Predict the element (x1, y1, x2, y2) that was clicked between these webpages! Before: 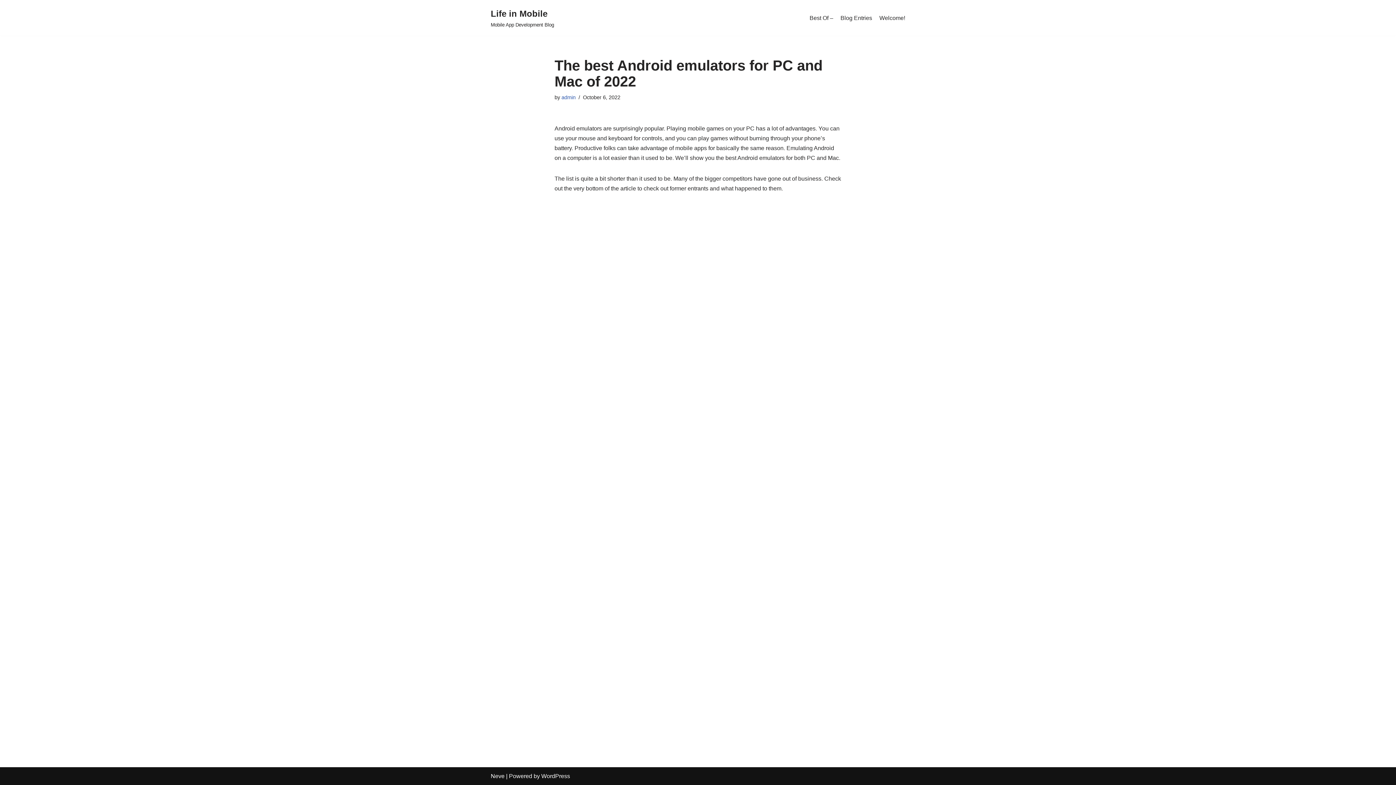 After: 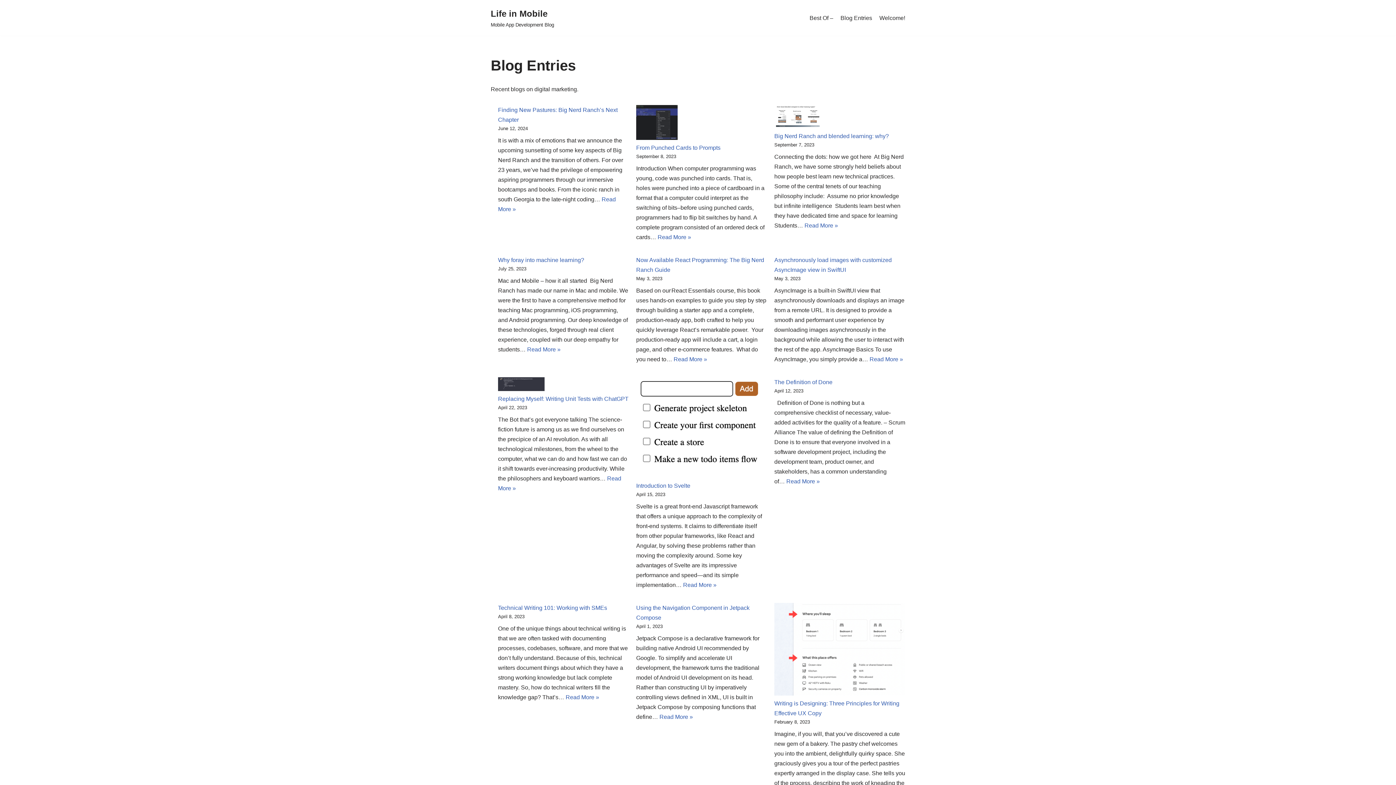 Action: label: Blog Entries bbox: (840, 13, 872, 22)